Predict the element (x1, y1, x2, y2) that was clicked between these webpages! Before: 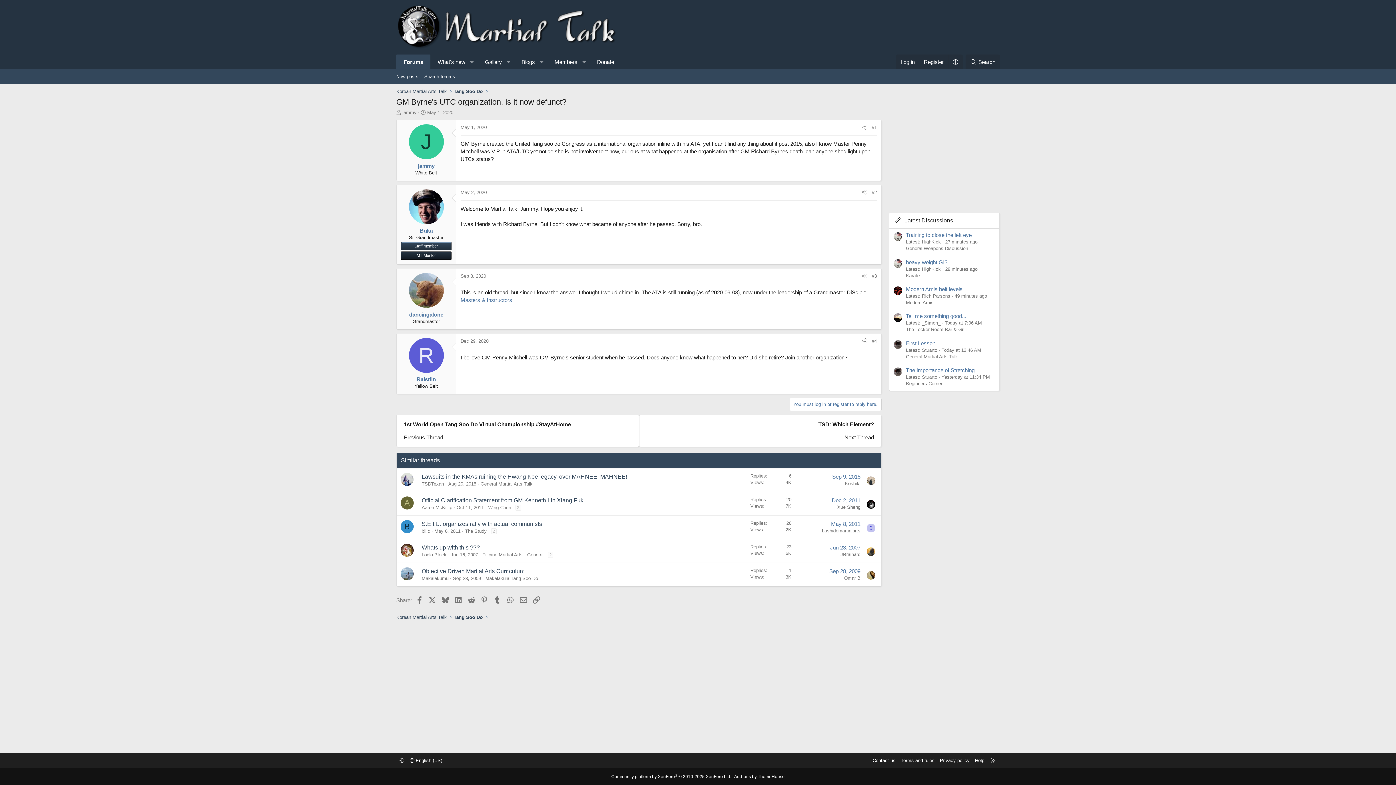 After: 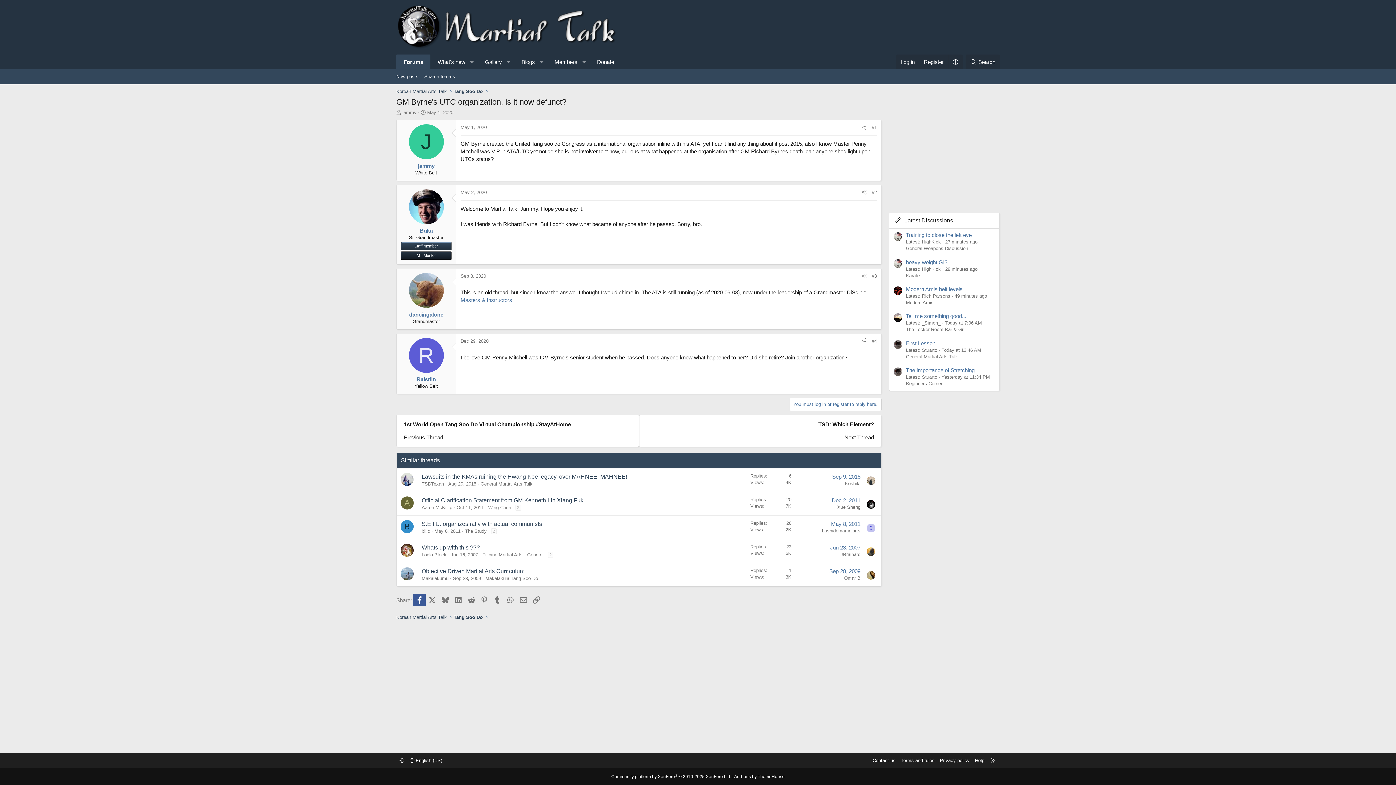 Action: bbox: (413, 594, 425, 606) label: Facebook